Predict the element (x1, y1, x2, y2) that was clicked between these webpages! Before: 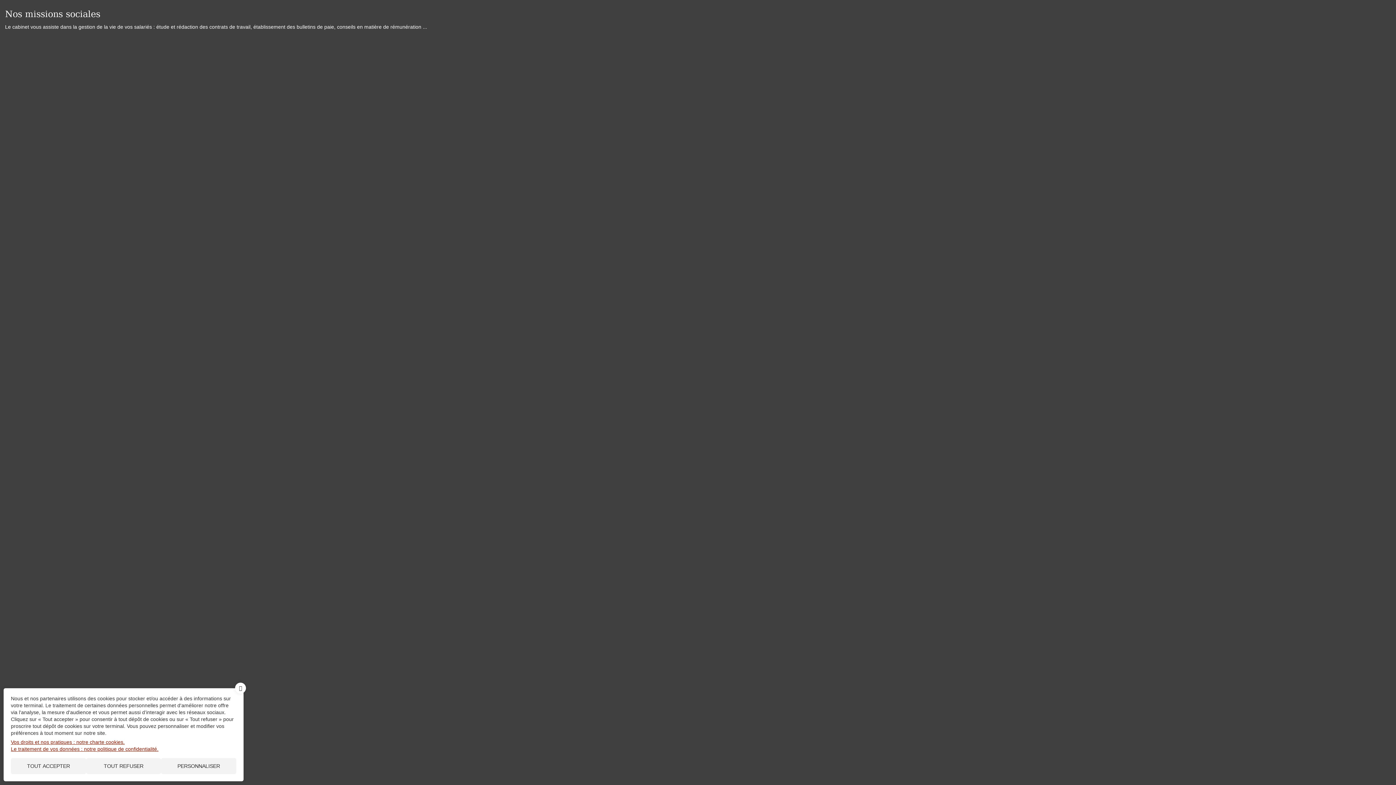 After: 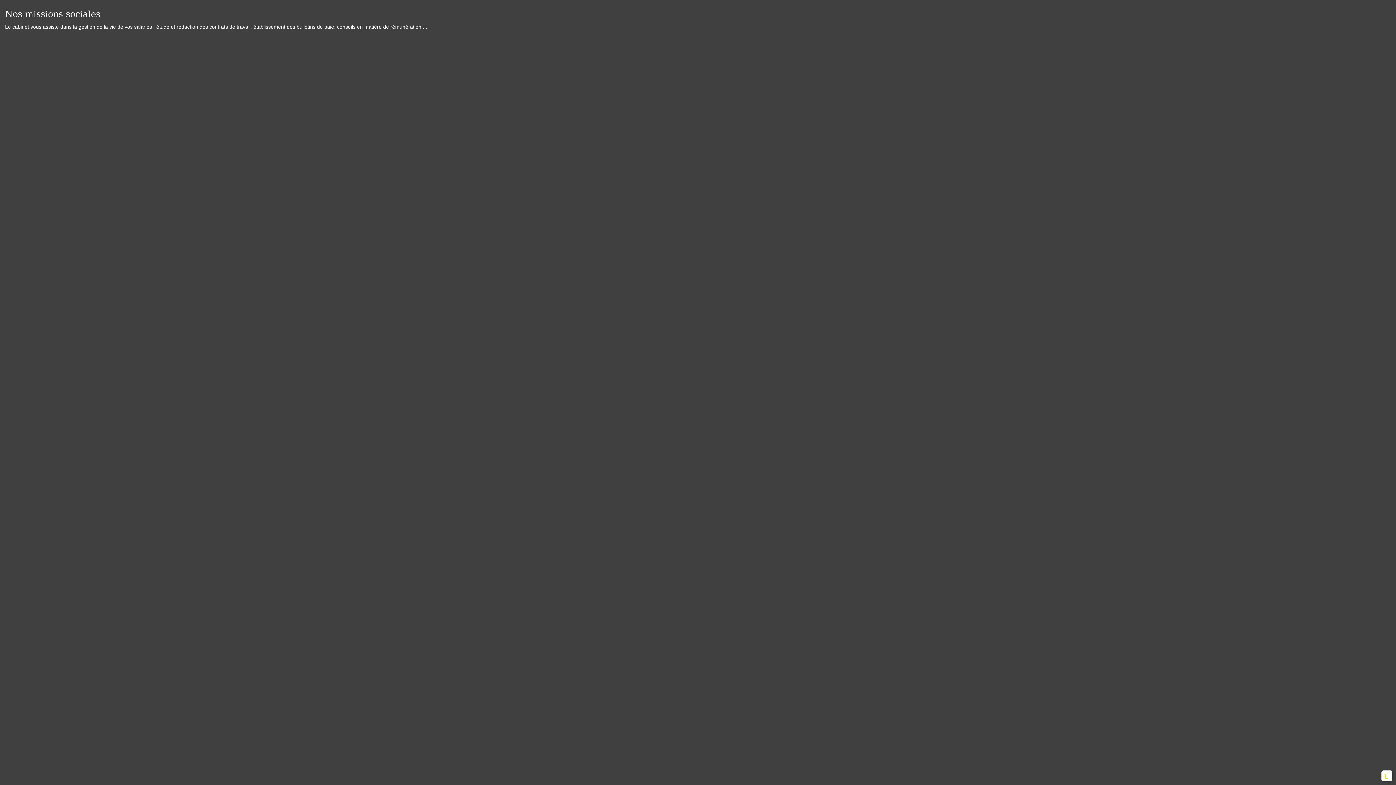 Action: bbox: (232, 682, 248, 701) label: X
MASQUER LE BANDEAU DES COOKIES